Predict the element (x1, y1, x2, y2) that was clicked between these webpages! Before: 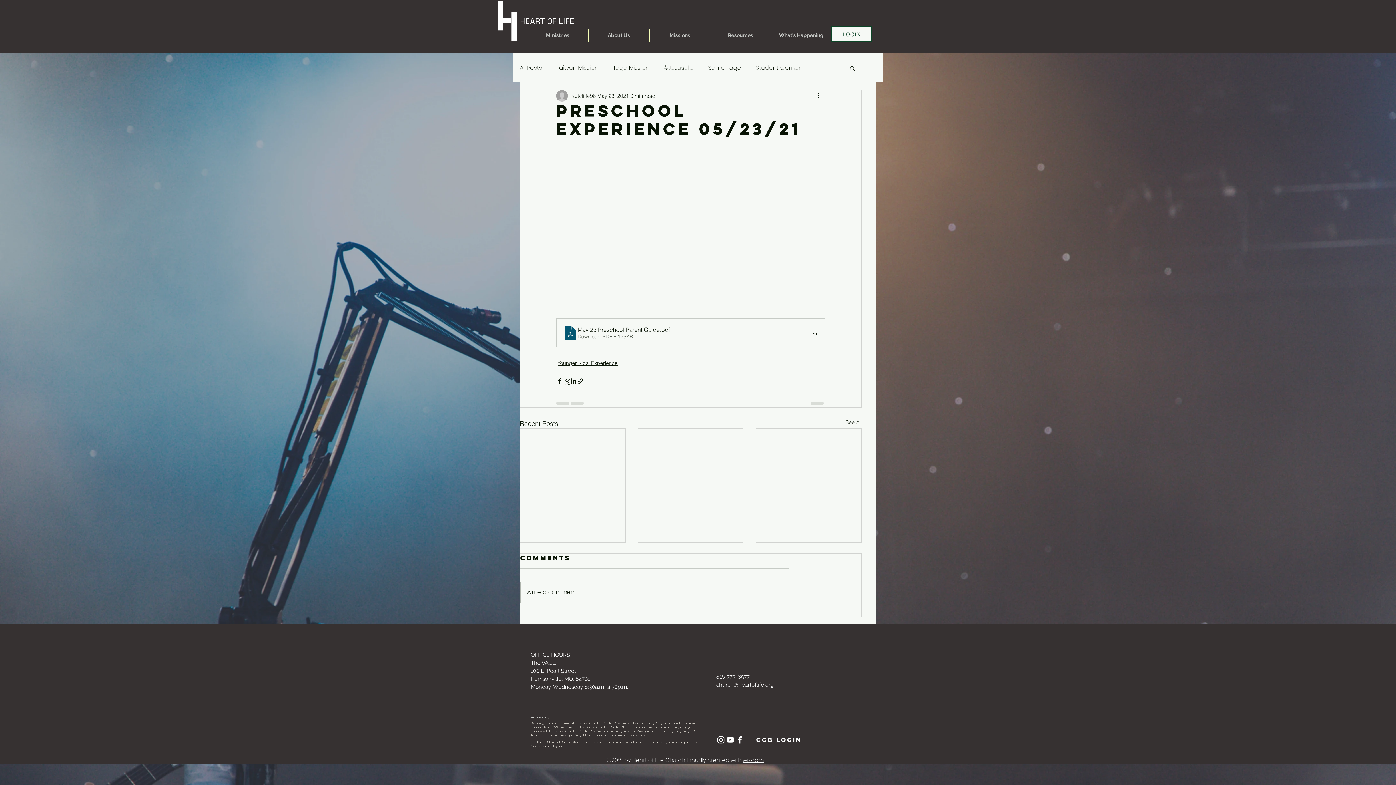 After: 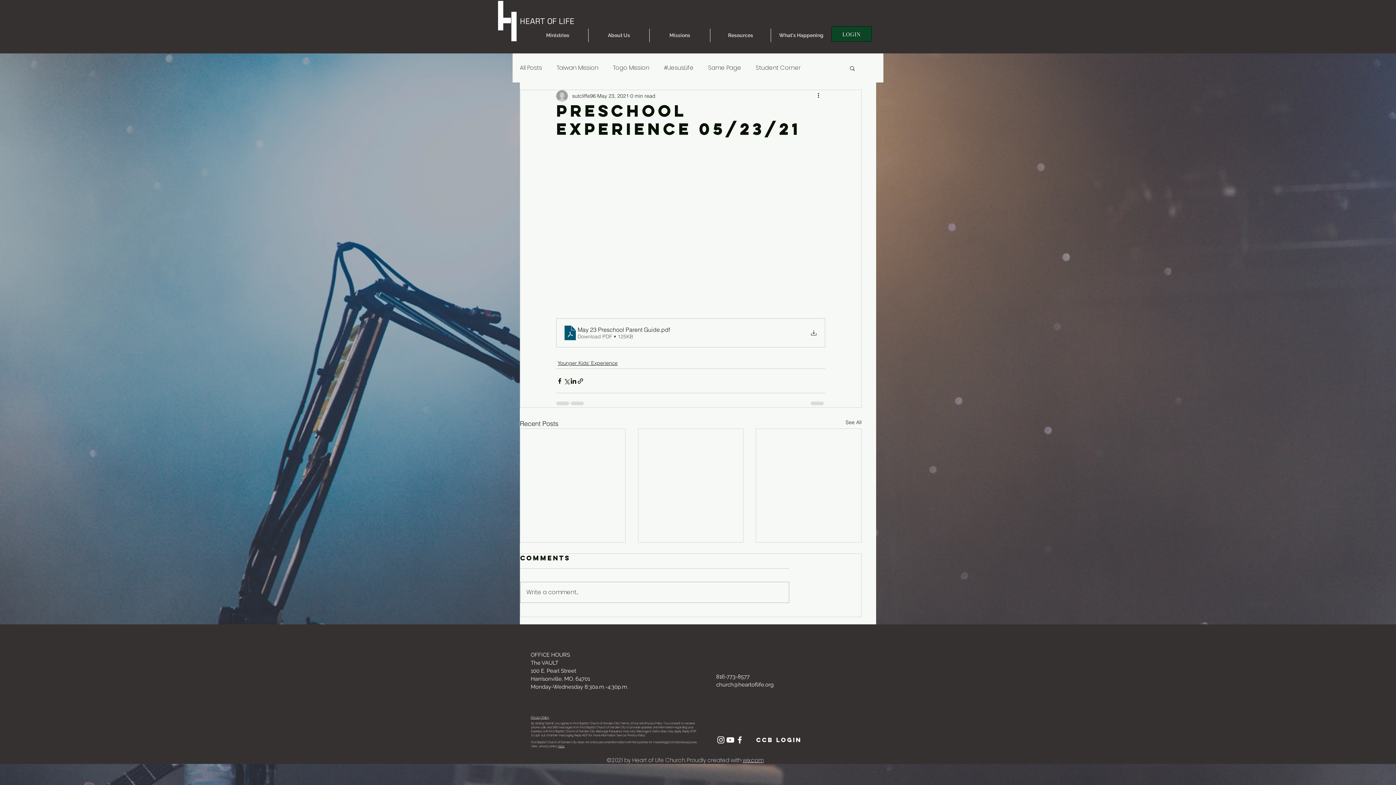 Action: label: LOGIN bbox: (831, 26, 872, 41)